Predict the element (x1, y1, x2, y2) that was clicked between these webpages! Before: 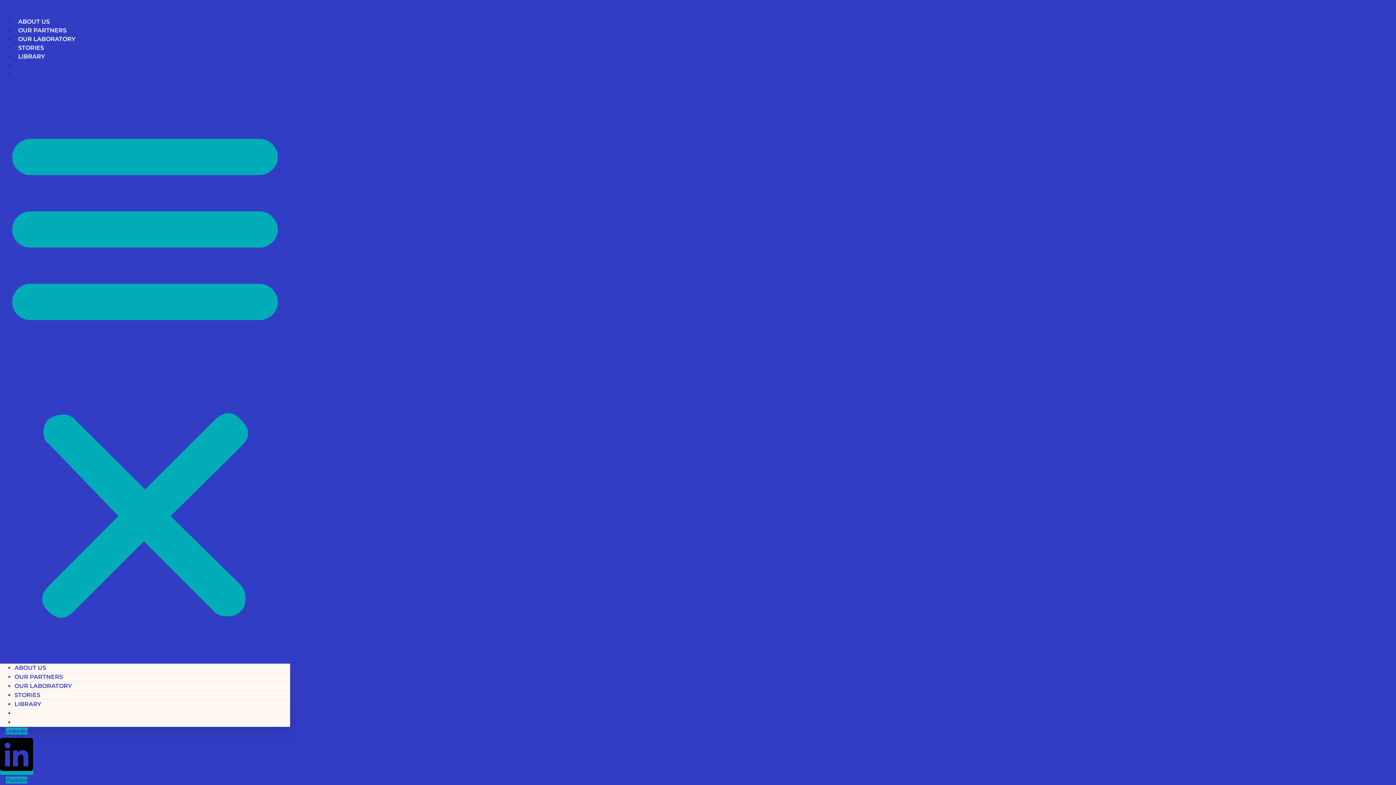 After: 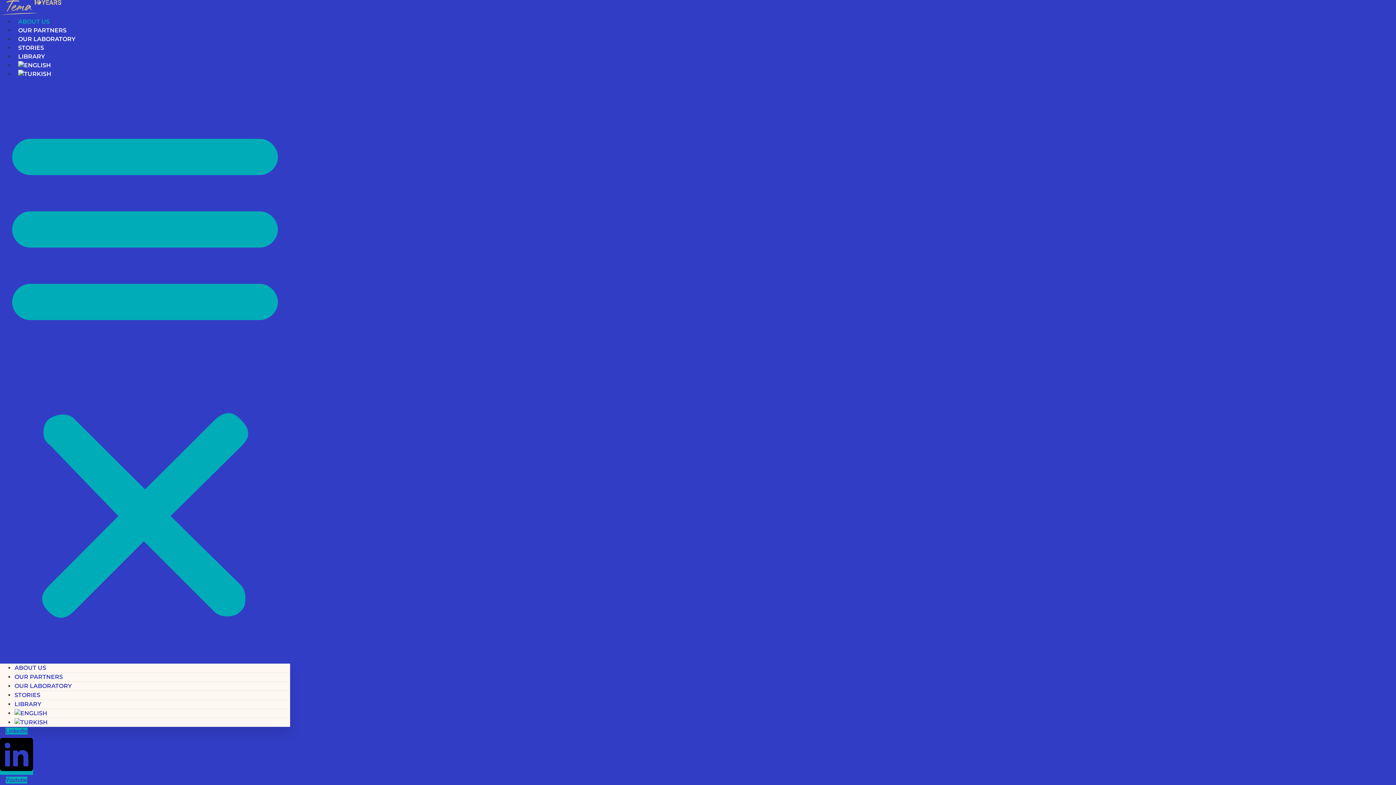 Action: label: ABOUT US bbox: (14, 18, 53, 24)